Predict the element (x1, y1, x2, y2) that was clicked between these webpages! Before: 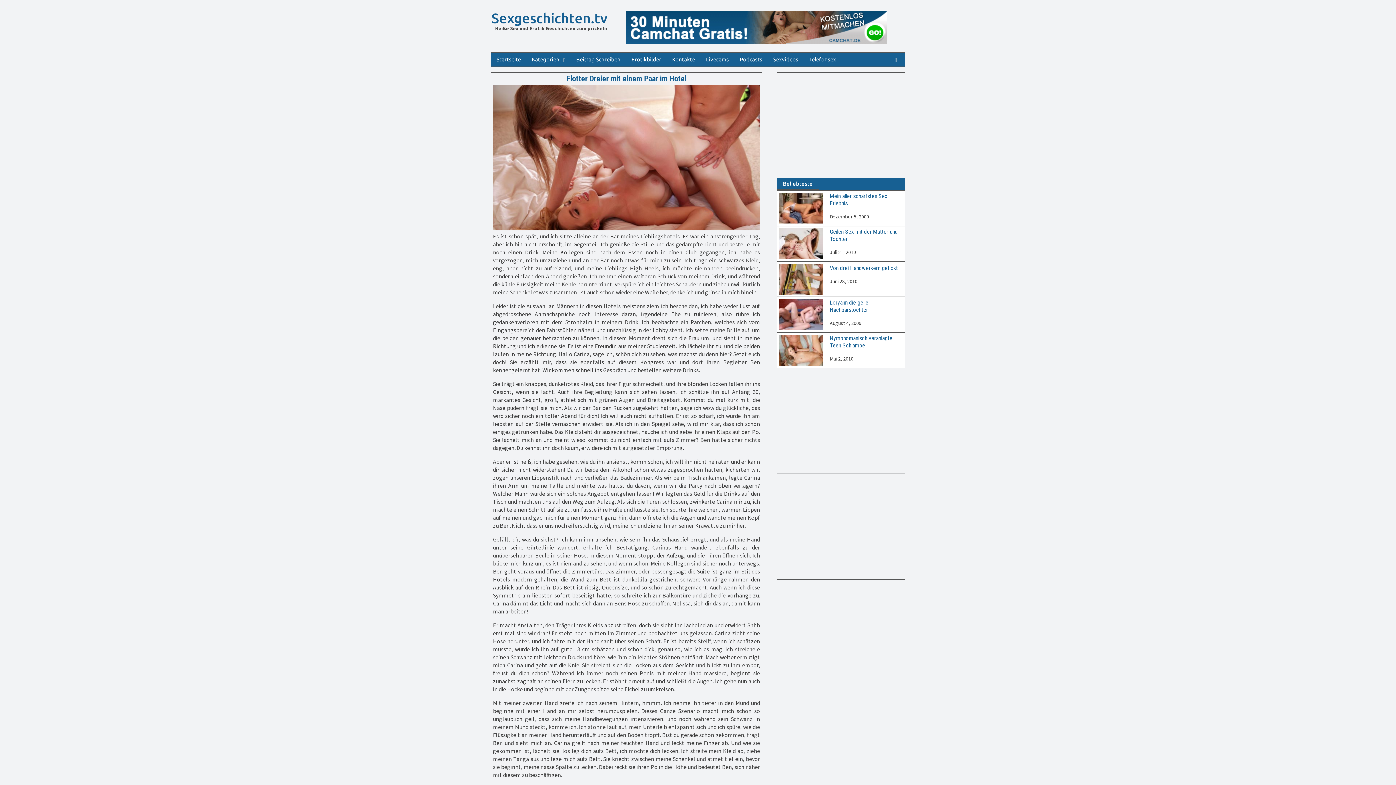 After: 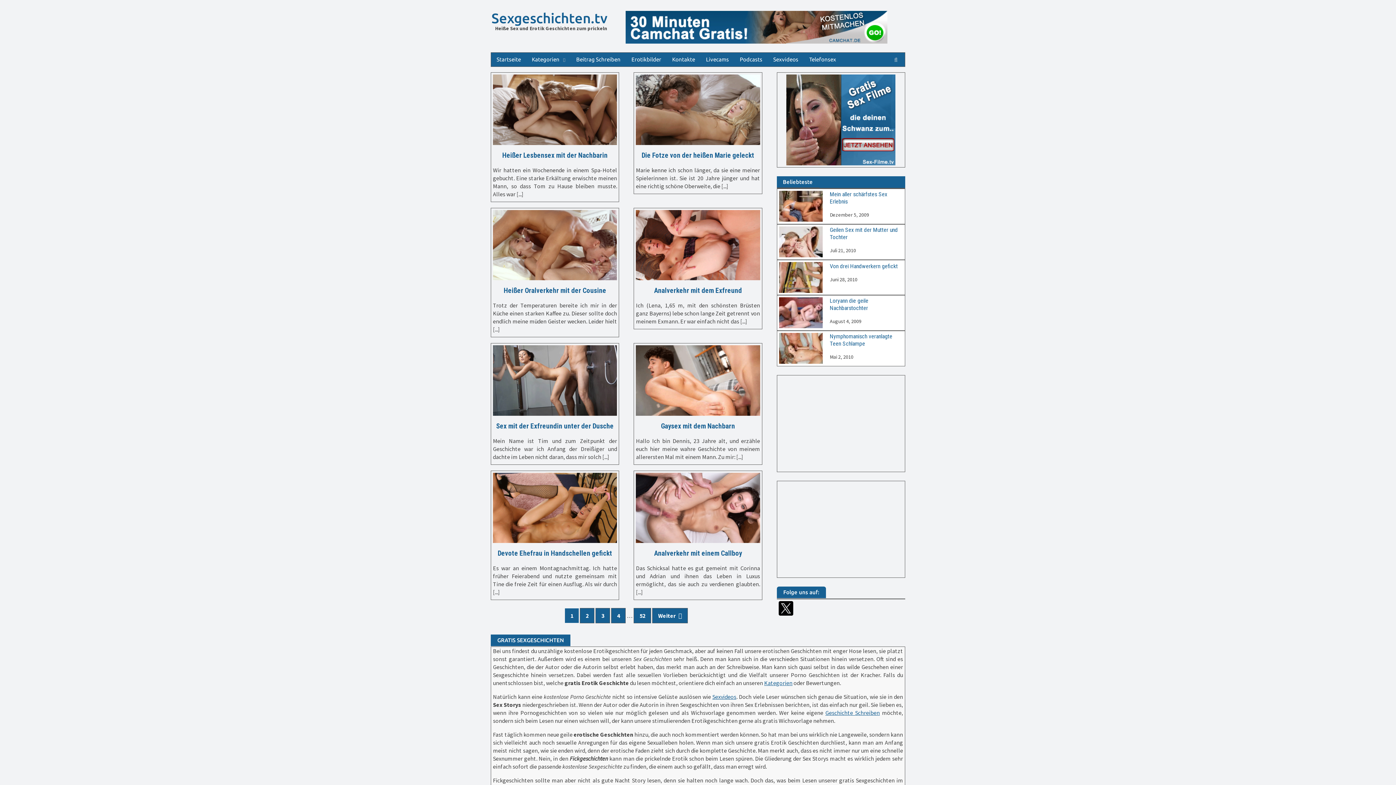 Action: bbox: (491, 52, 526, 66) label: Startseite